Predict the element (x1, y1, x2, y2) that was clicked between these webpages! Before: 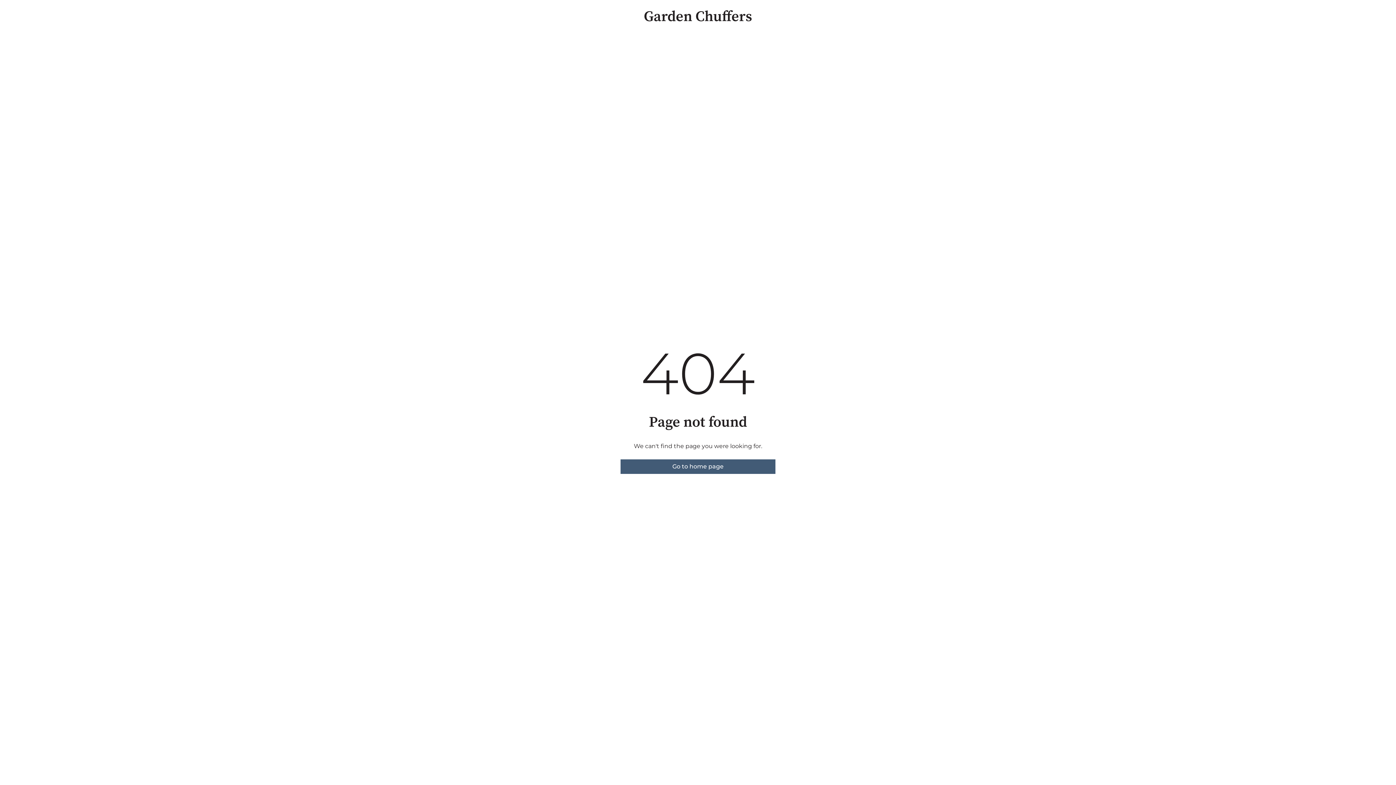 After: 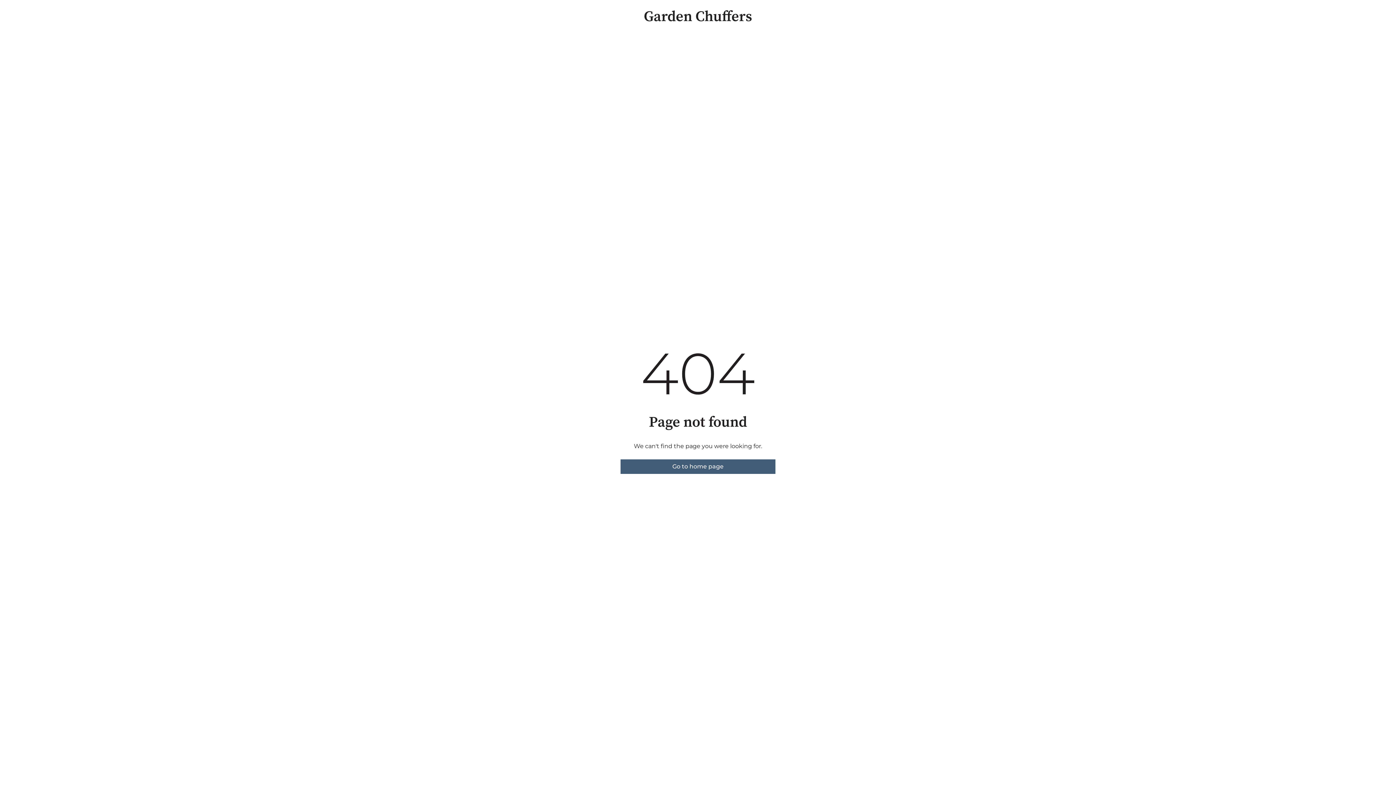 Action: label: Go to home page bbox: (620, 459, 775, 474)